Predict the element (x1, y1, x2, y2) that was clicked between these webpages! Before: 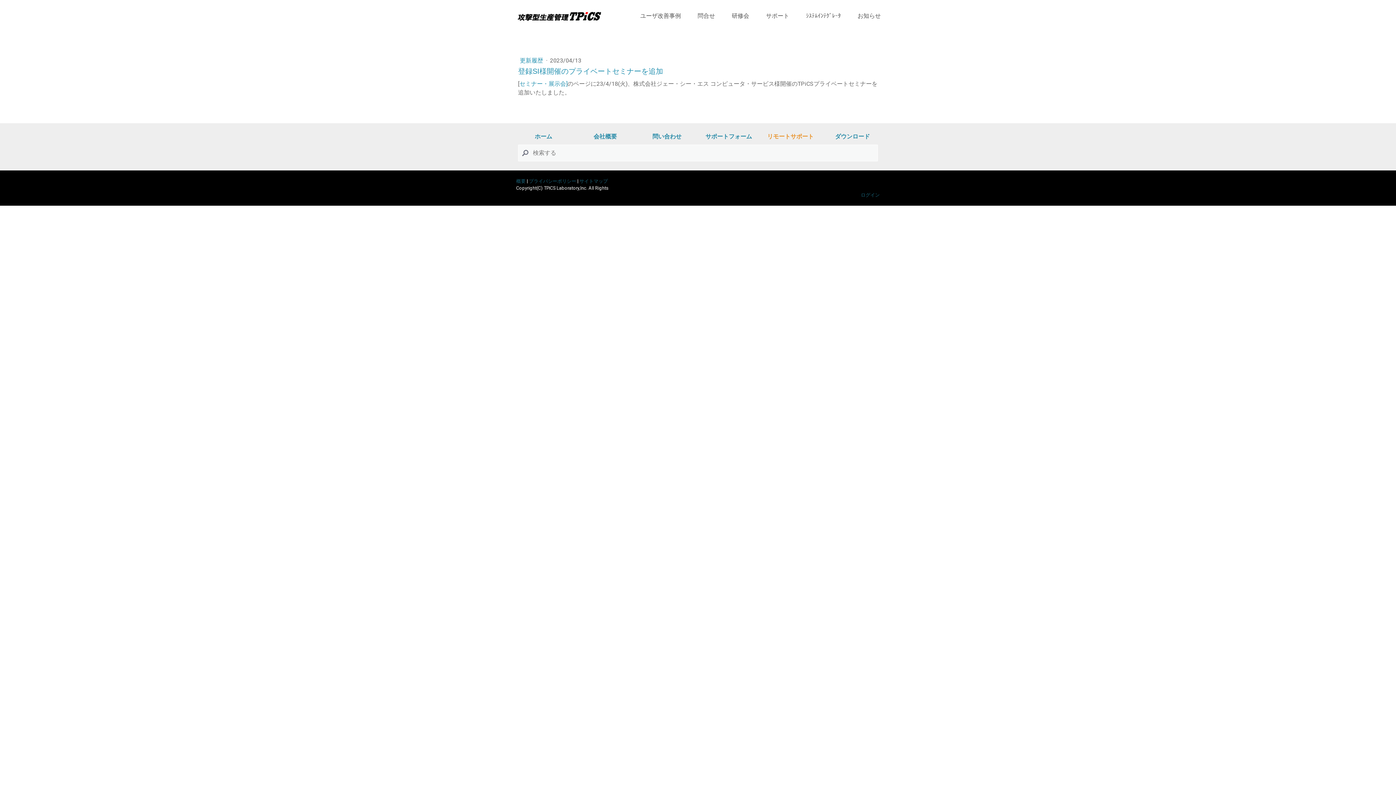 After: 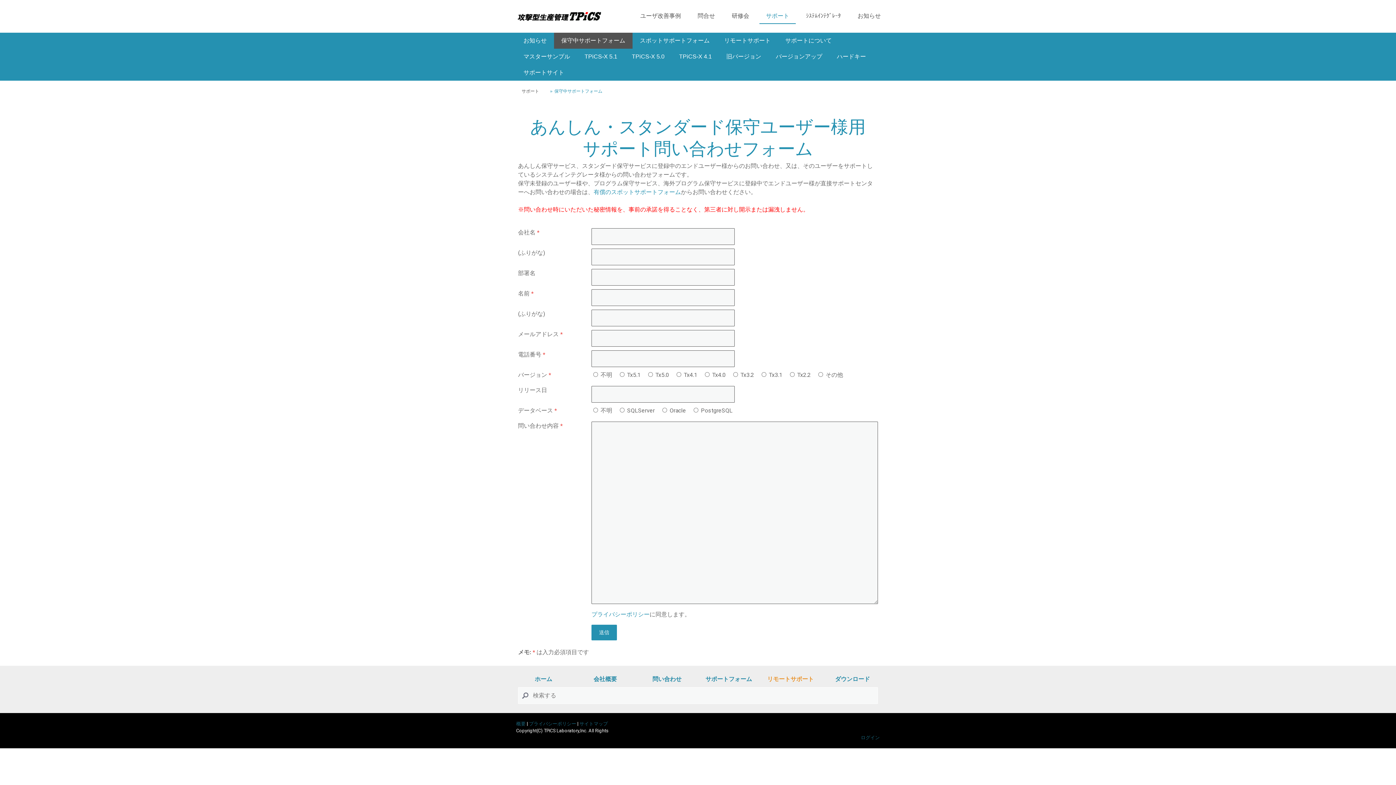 Action: label: サポートフォーム bbox: (705, 133, 752, 140)